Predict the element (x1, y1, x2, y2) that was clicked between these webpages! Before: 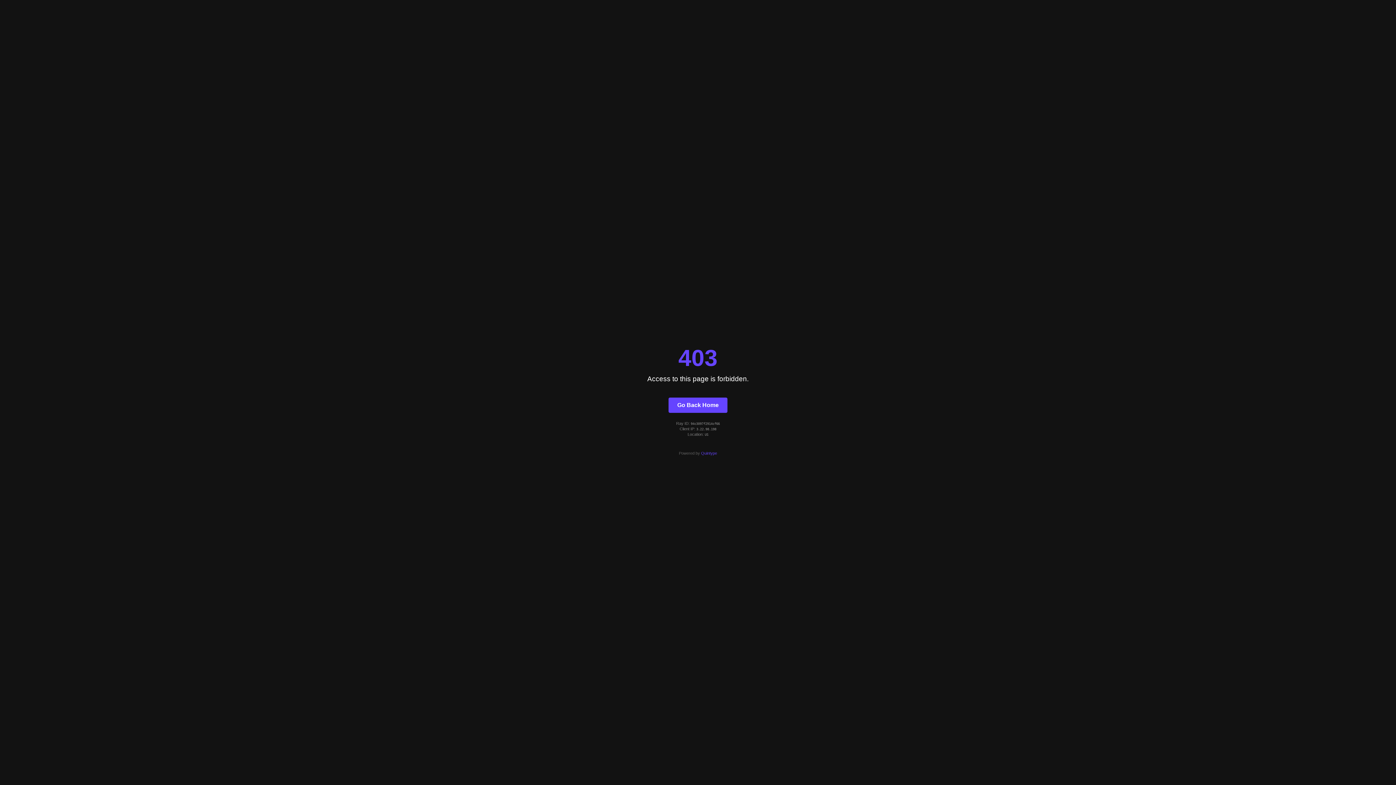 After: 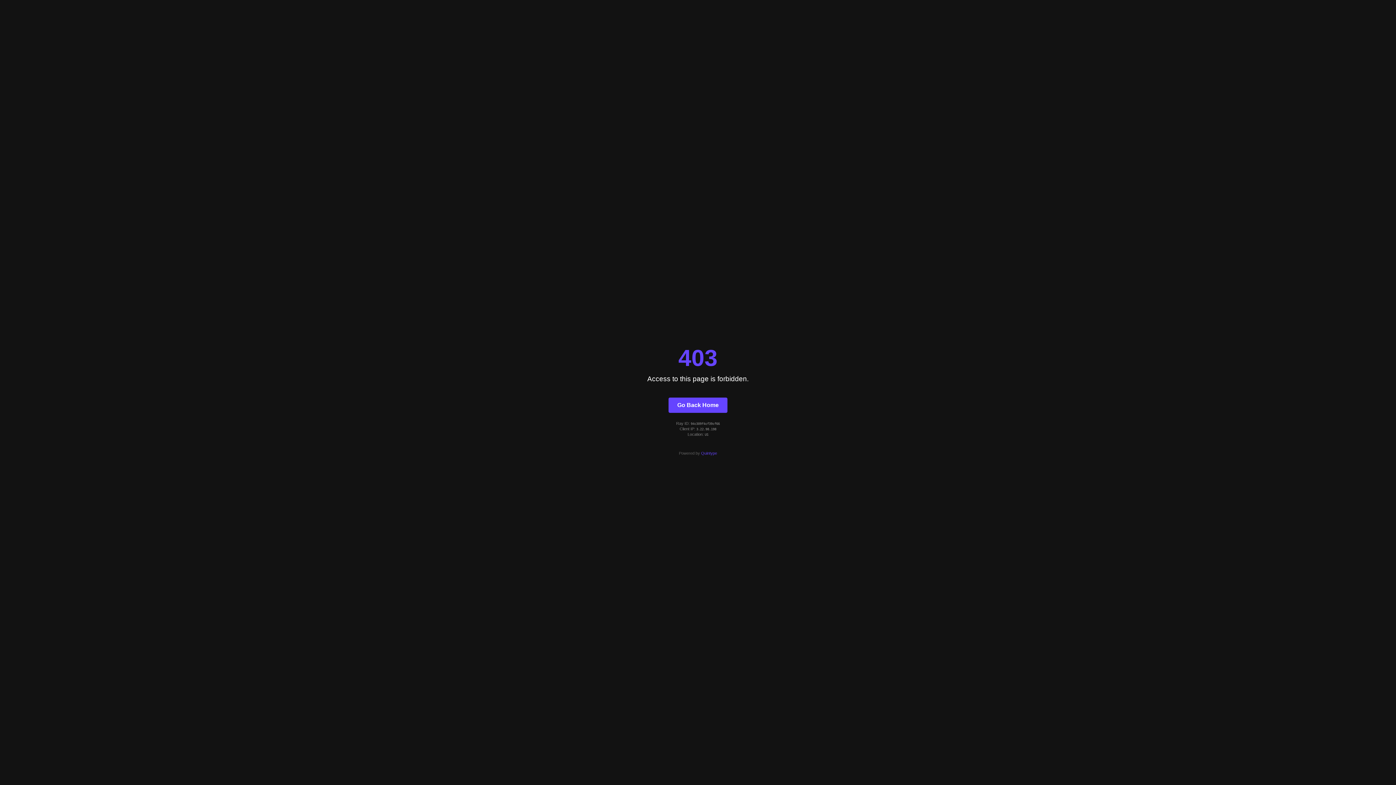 Action: label: Go Back Home bbox: (668, 397, 727, 412)